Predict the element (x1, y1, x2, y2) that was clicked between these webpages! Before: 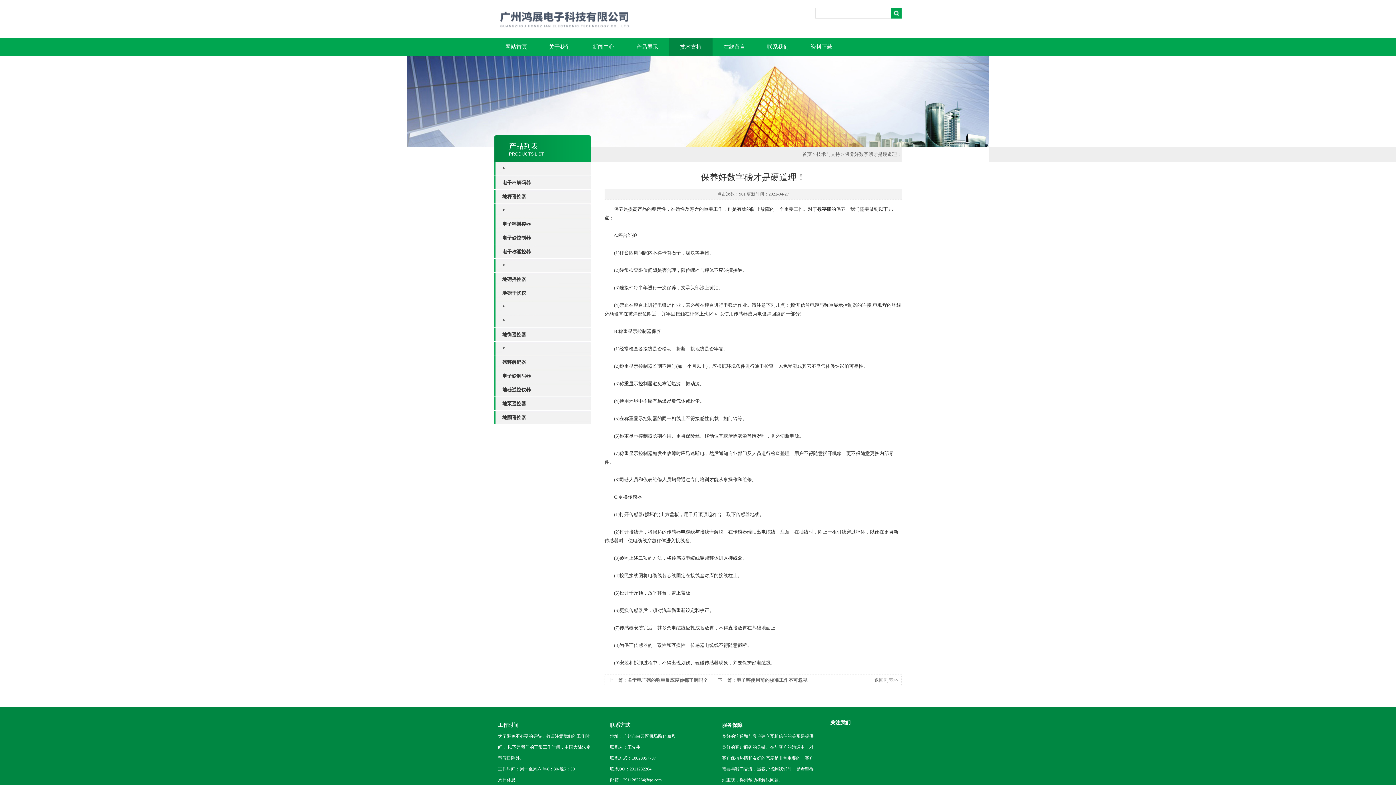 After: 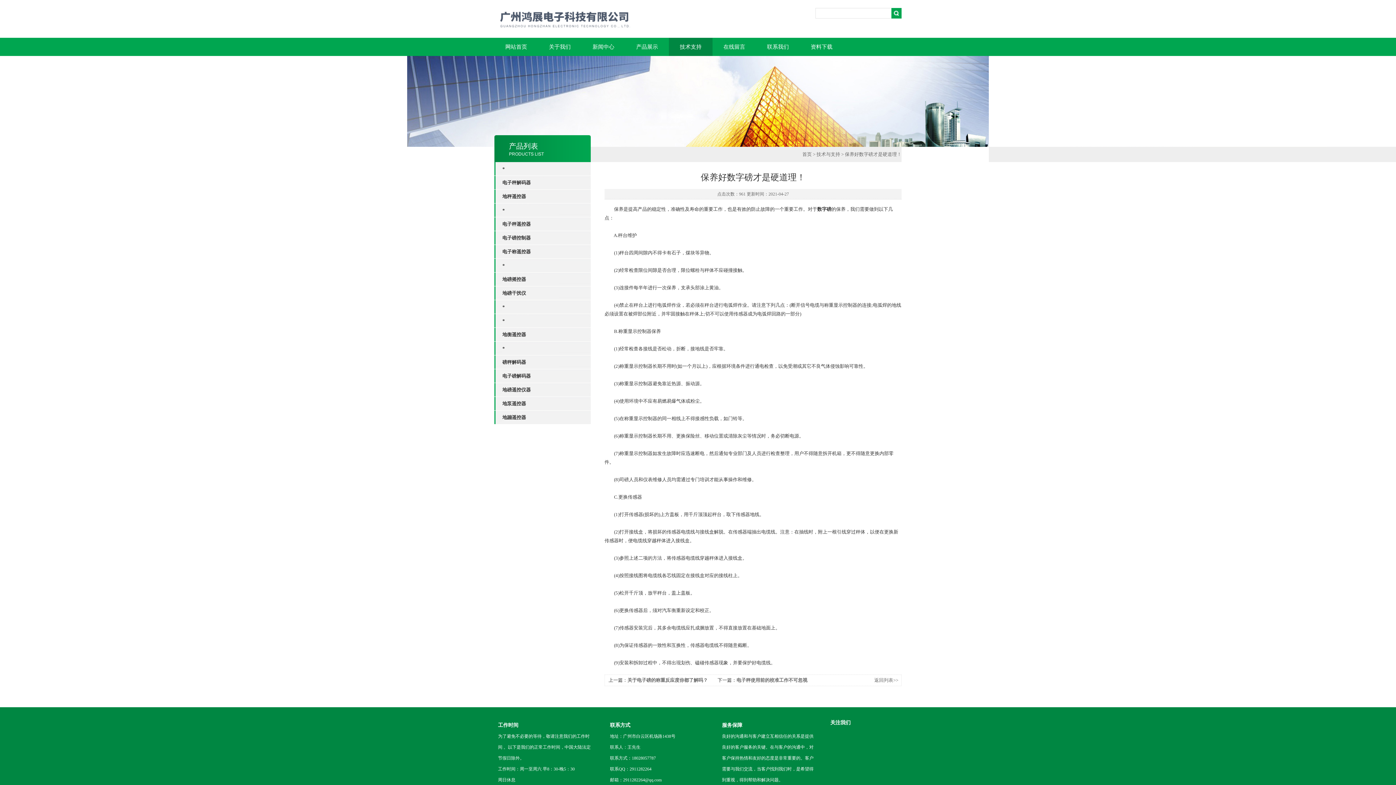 Action: label: 电子称遥控器 bbox: (502, 245, 590, 258)